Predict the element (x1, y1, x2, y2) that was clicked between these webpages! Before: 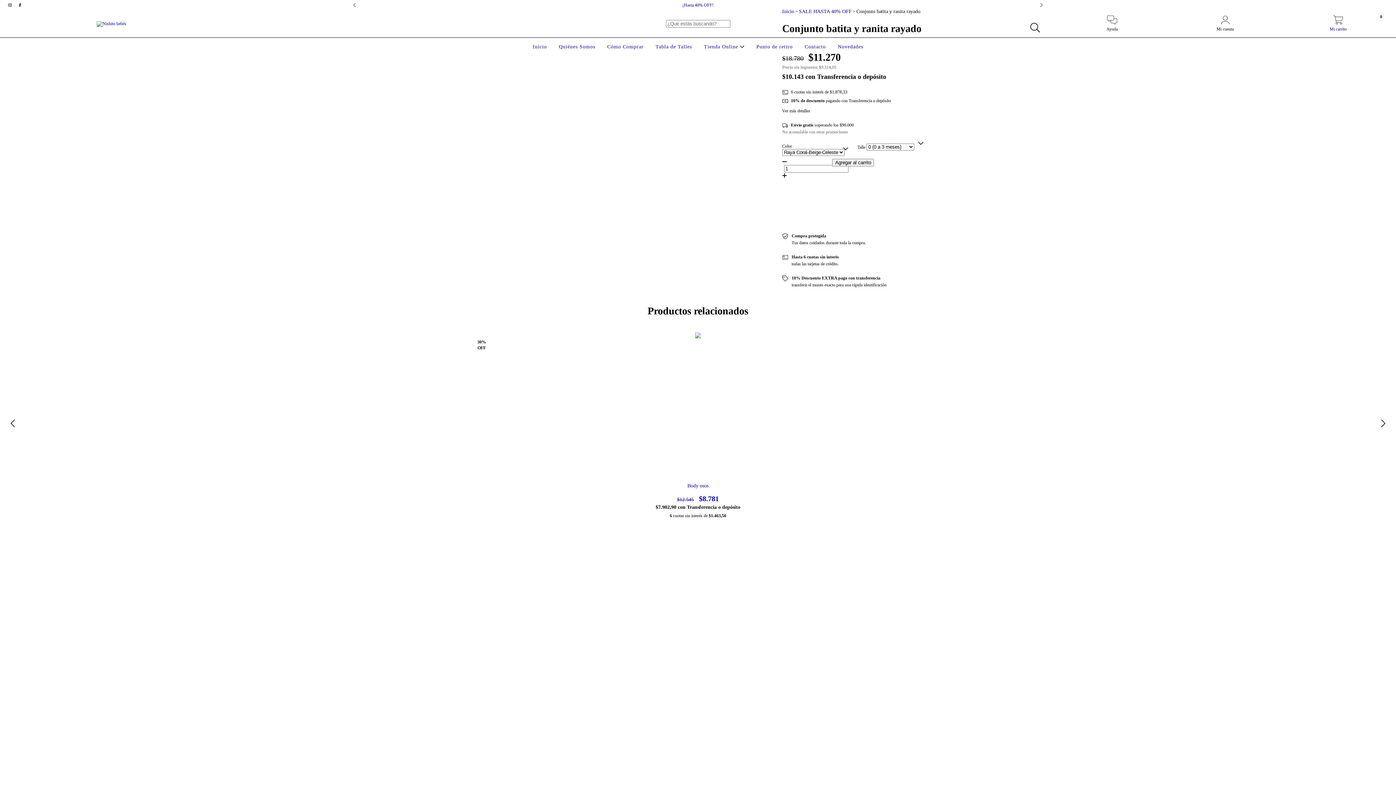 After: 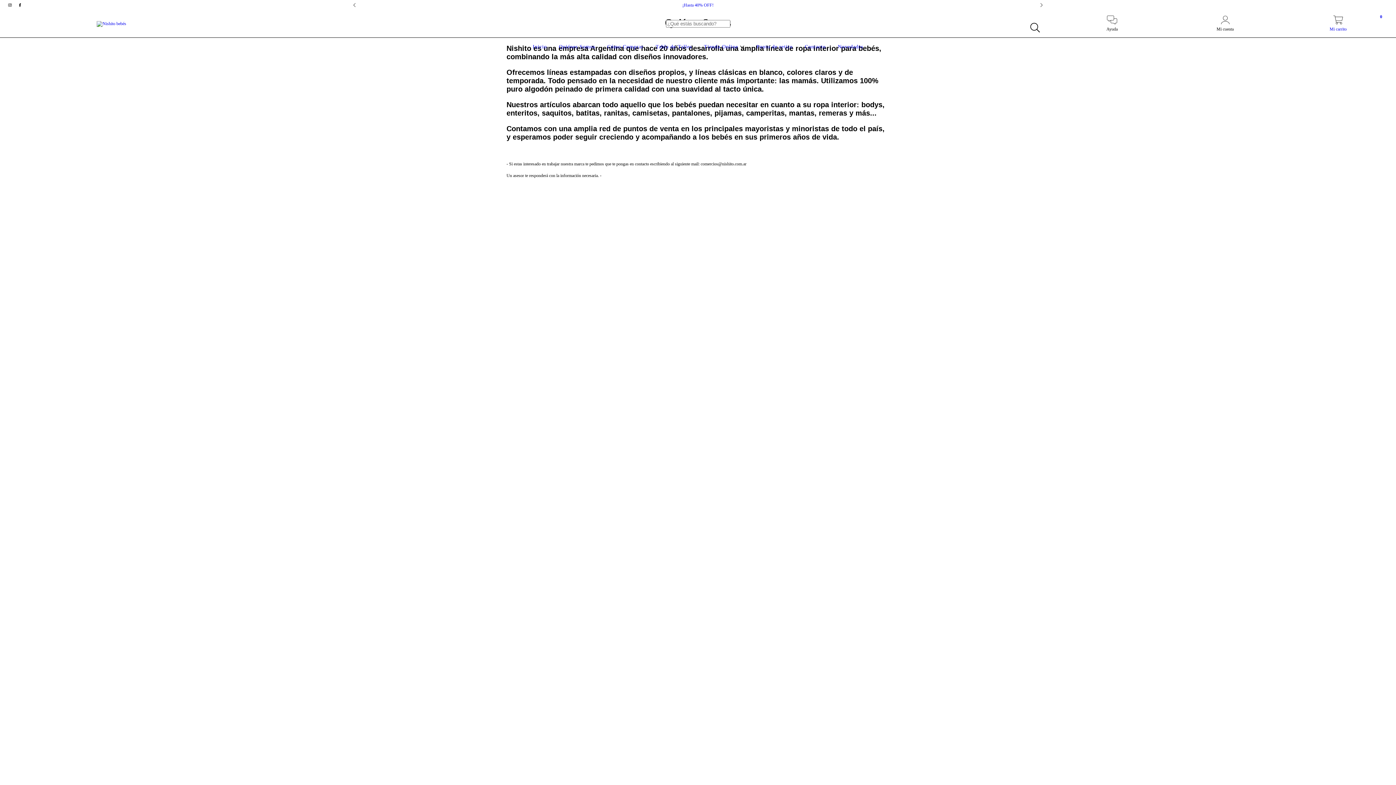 Action: label: Quiénes Somos bbox: (557, 44, 597, 49)